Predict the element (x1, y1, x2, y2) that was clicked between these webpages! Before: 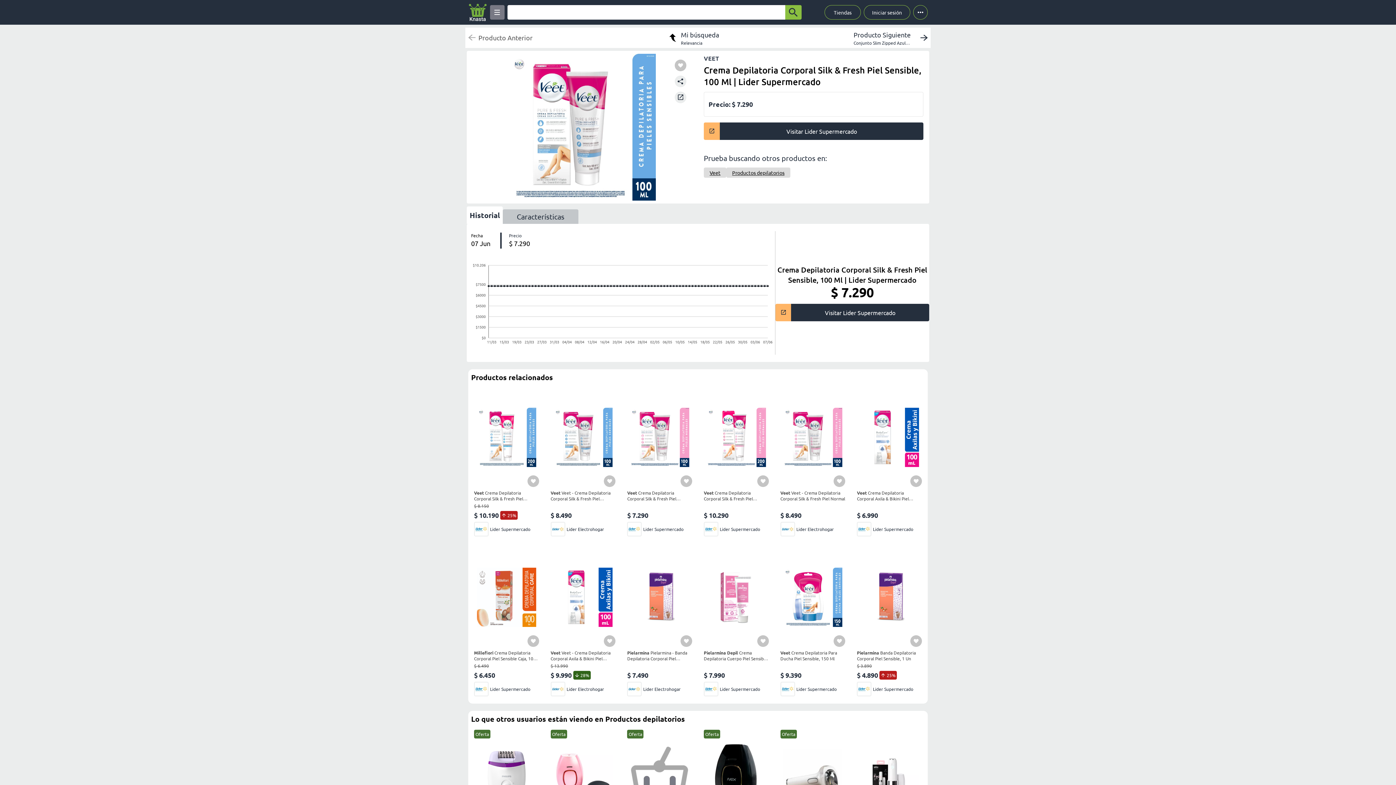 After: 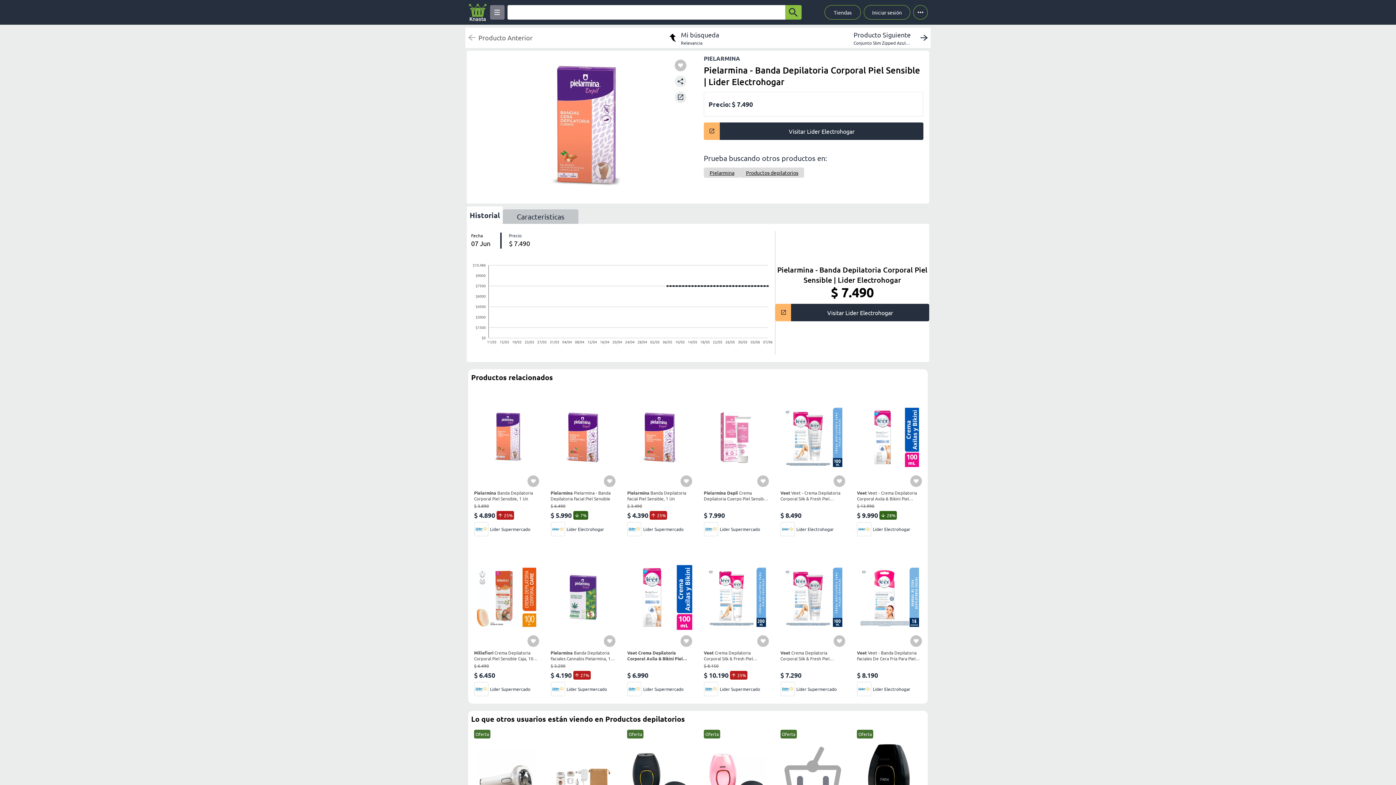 Action: bbox: (627, 548, 692, 696) label: Pielarmina Pielarmina - Banda Depilatoria Corporal Piel Sensible
$ 7.490
Lider Electrohogar